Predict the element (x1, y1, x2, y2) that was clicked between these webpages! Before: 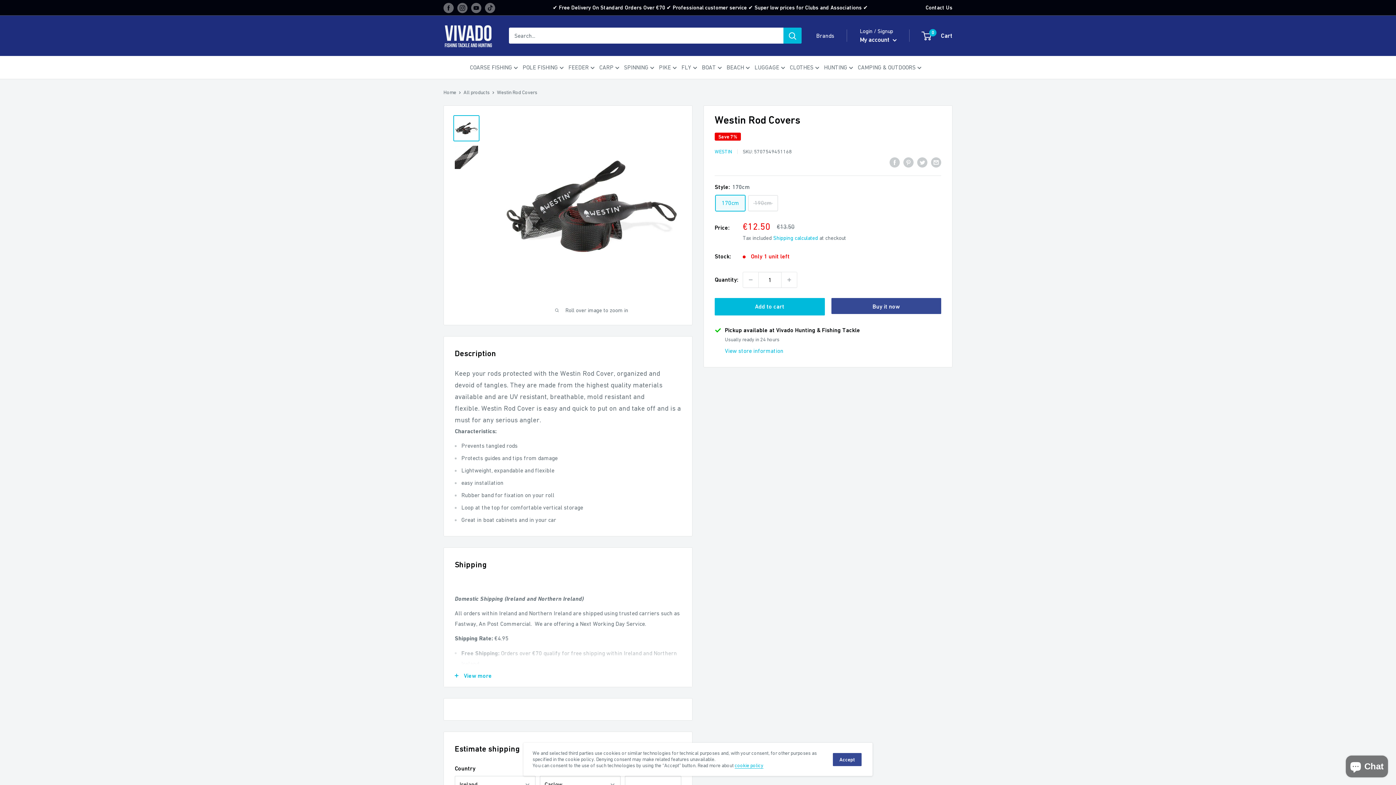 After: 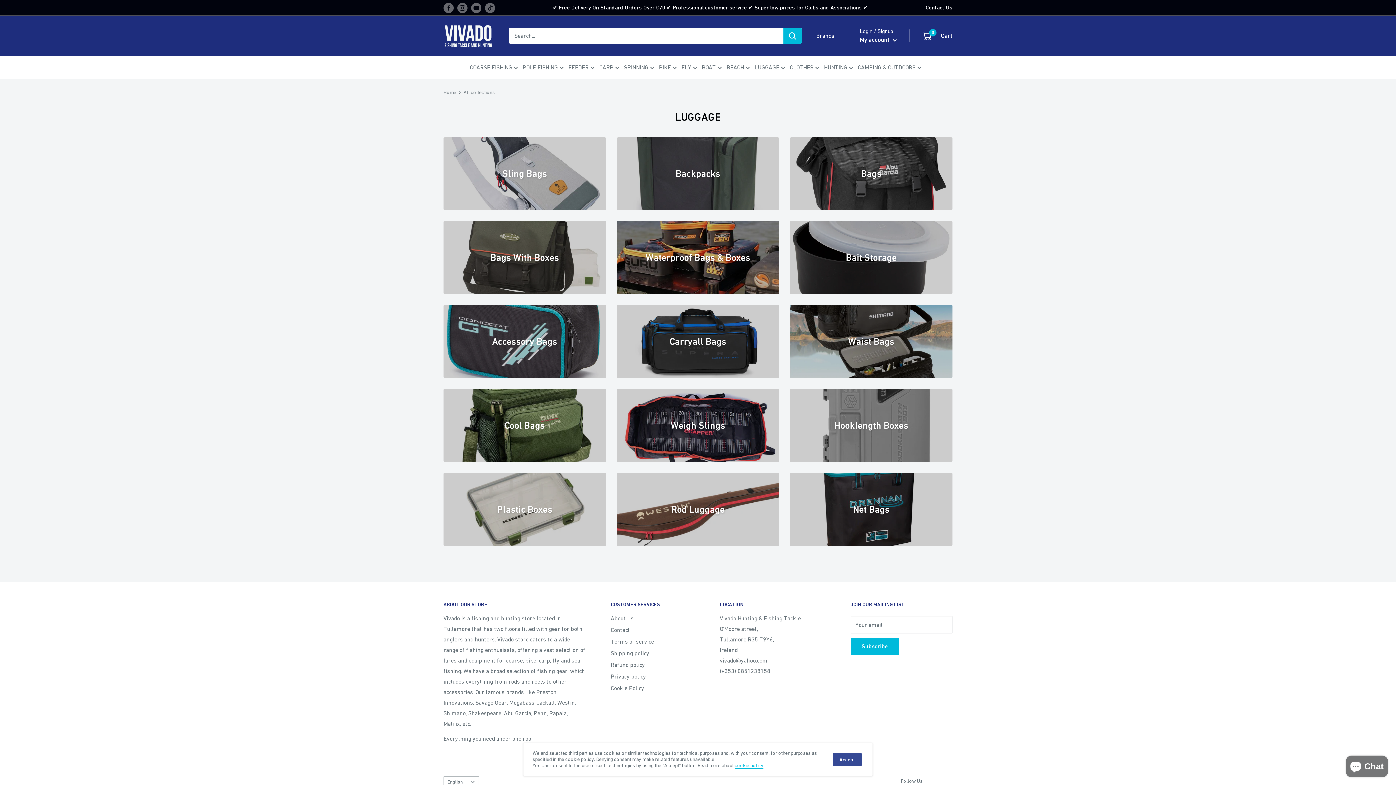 Action: bbox: (754, 62, 785, 72) label: LUGGAGE